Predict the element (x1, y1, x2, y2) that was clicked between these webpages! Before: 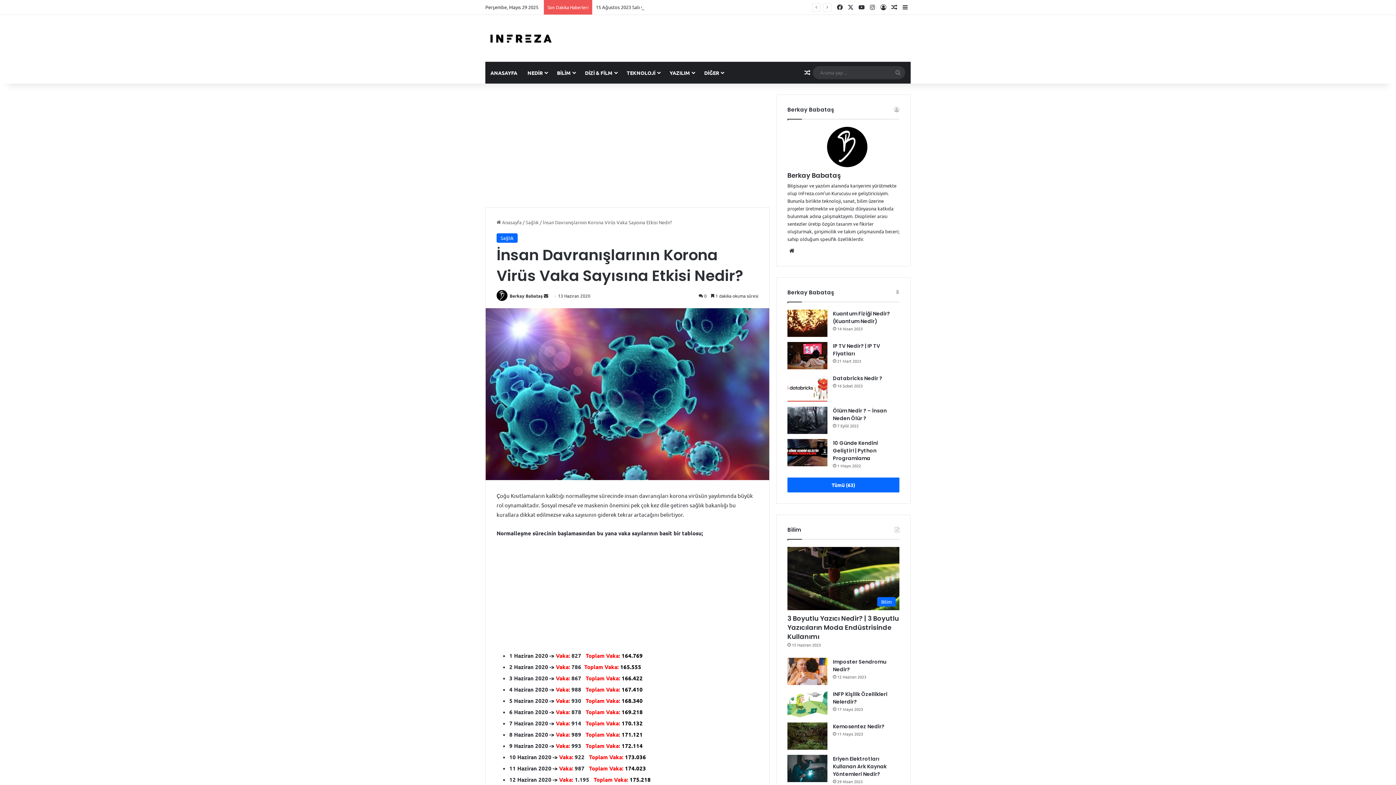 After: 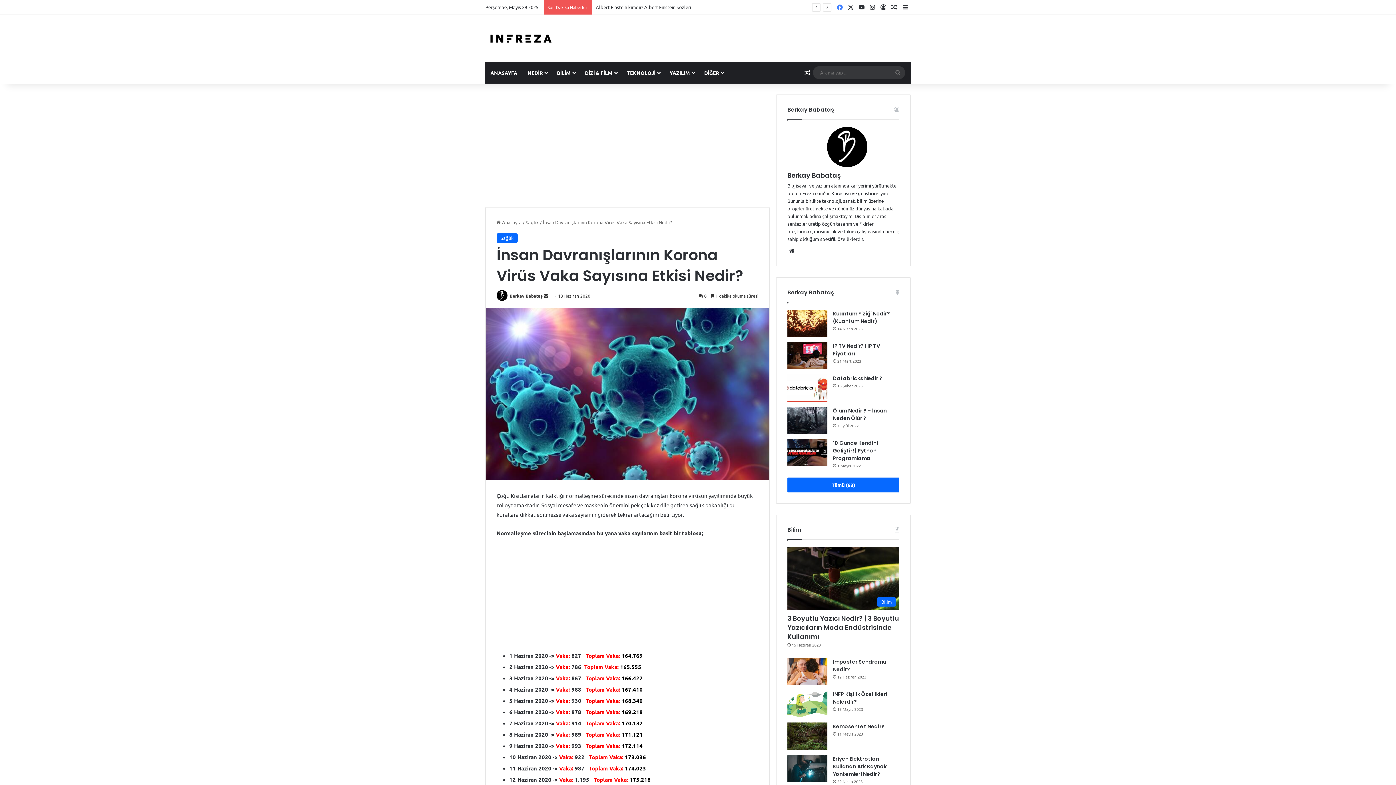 Action: label: Facebook bbox: (834, 0, 845, 14)